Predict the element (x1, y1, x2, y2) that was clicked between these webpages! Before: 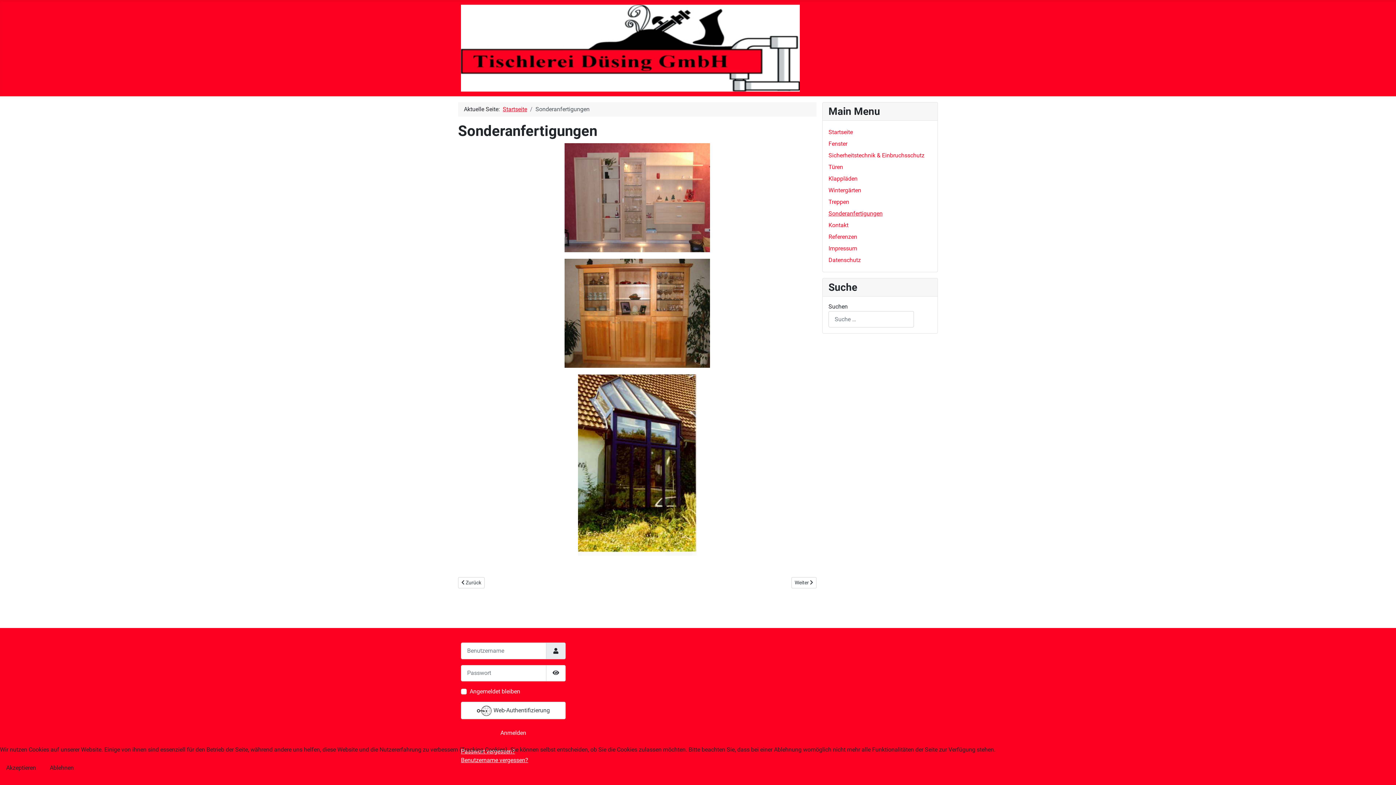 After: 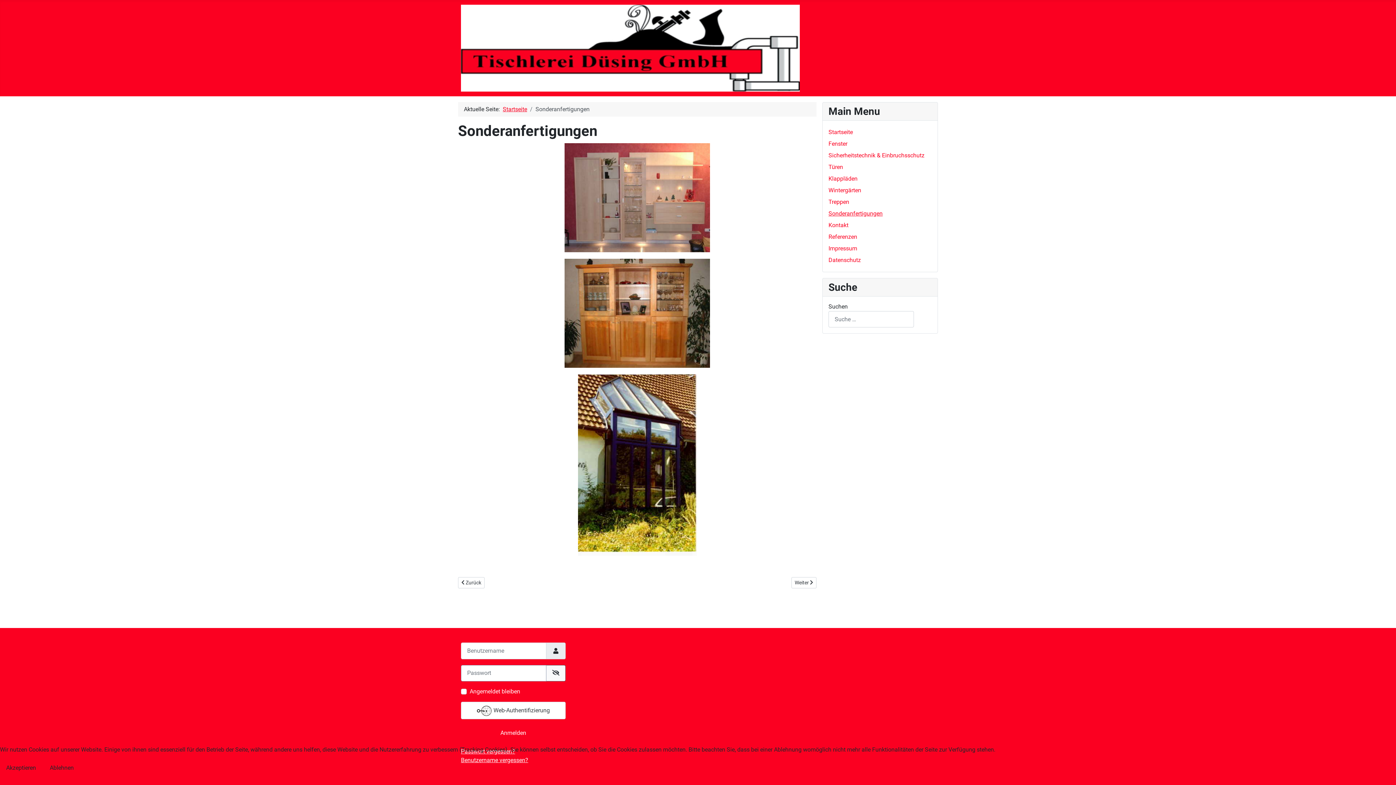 Action: bbox: (546, 665, 565, 681) label: Passwort anzeigen